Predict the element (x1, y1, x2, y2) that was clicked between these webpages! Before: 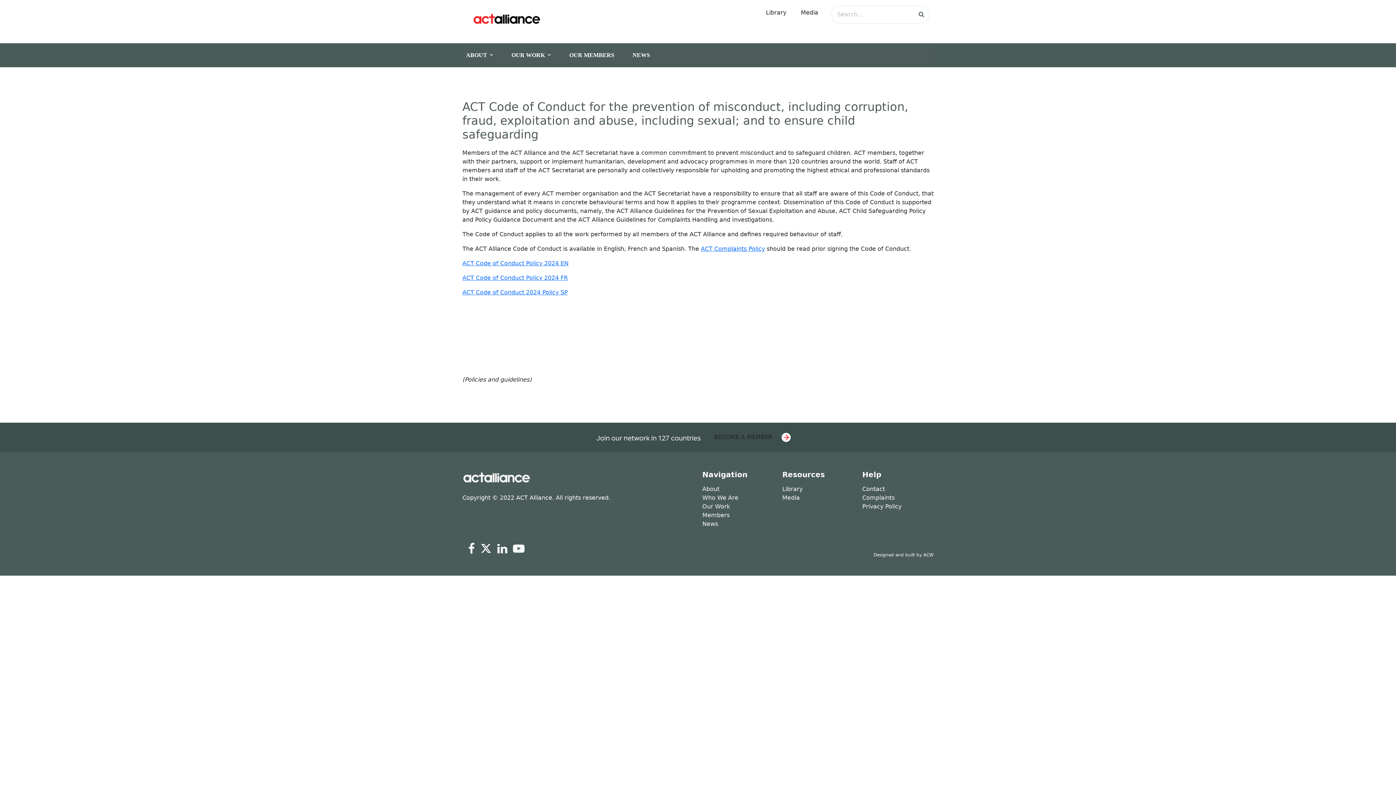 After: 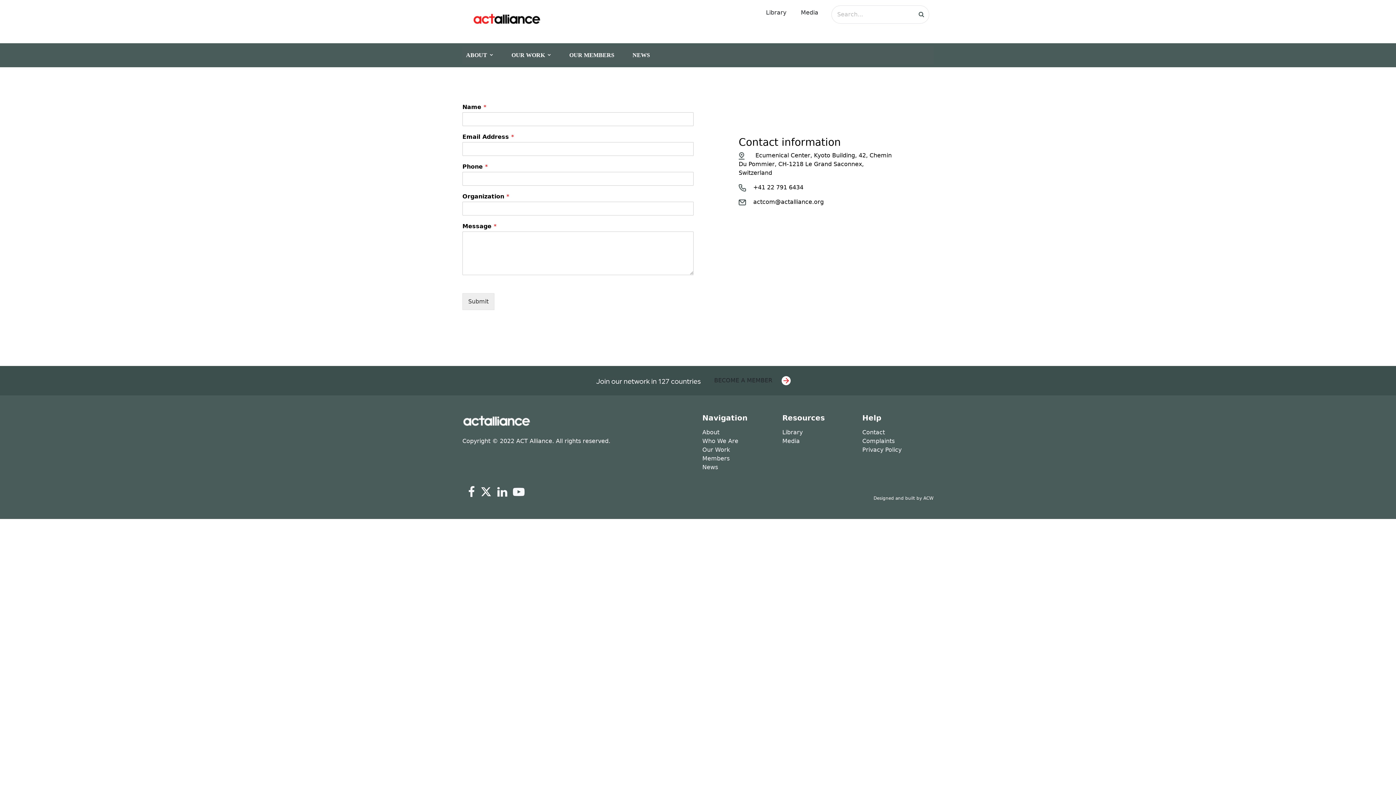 Action: bbox: (862, 485, 933, 493) label: Contact